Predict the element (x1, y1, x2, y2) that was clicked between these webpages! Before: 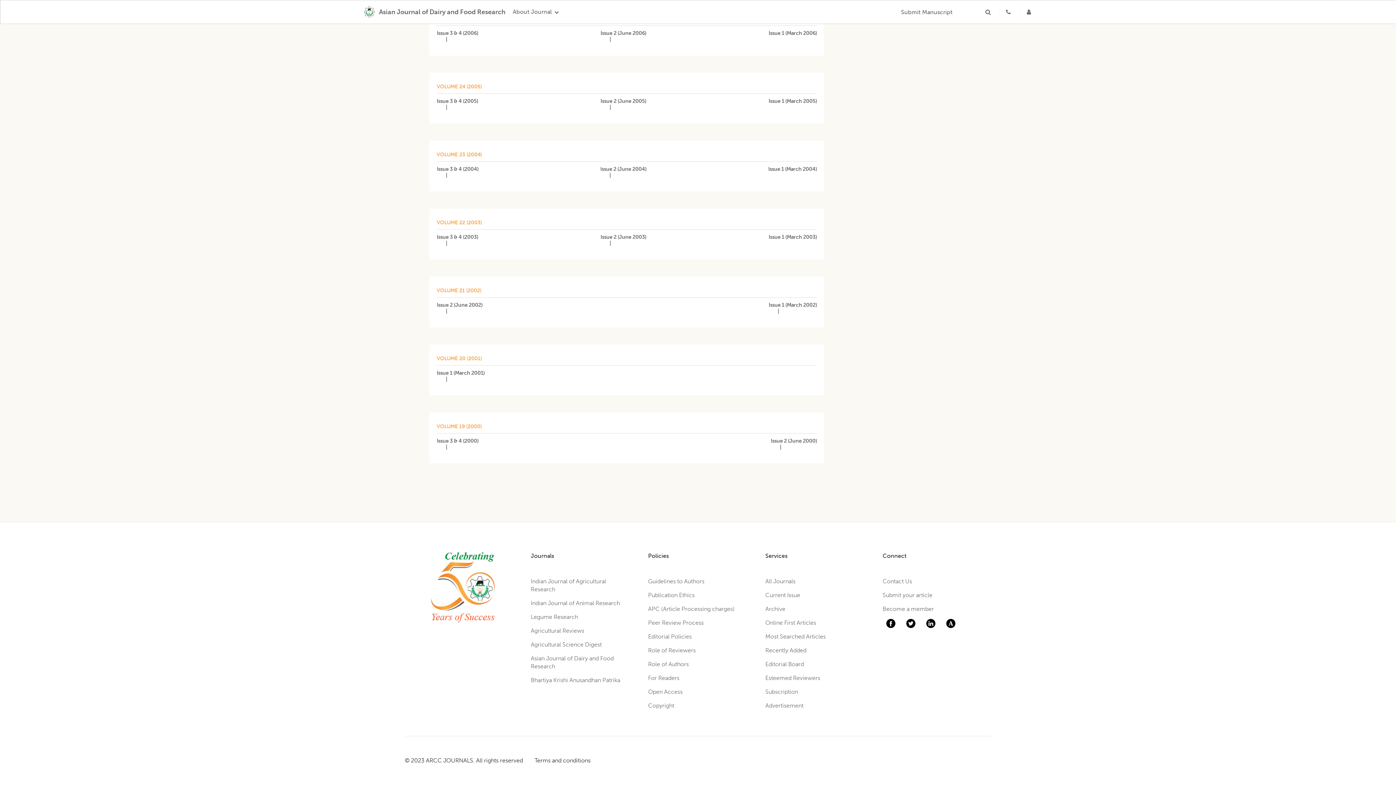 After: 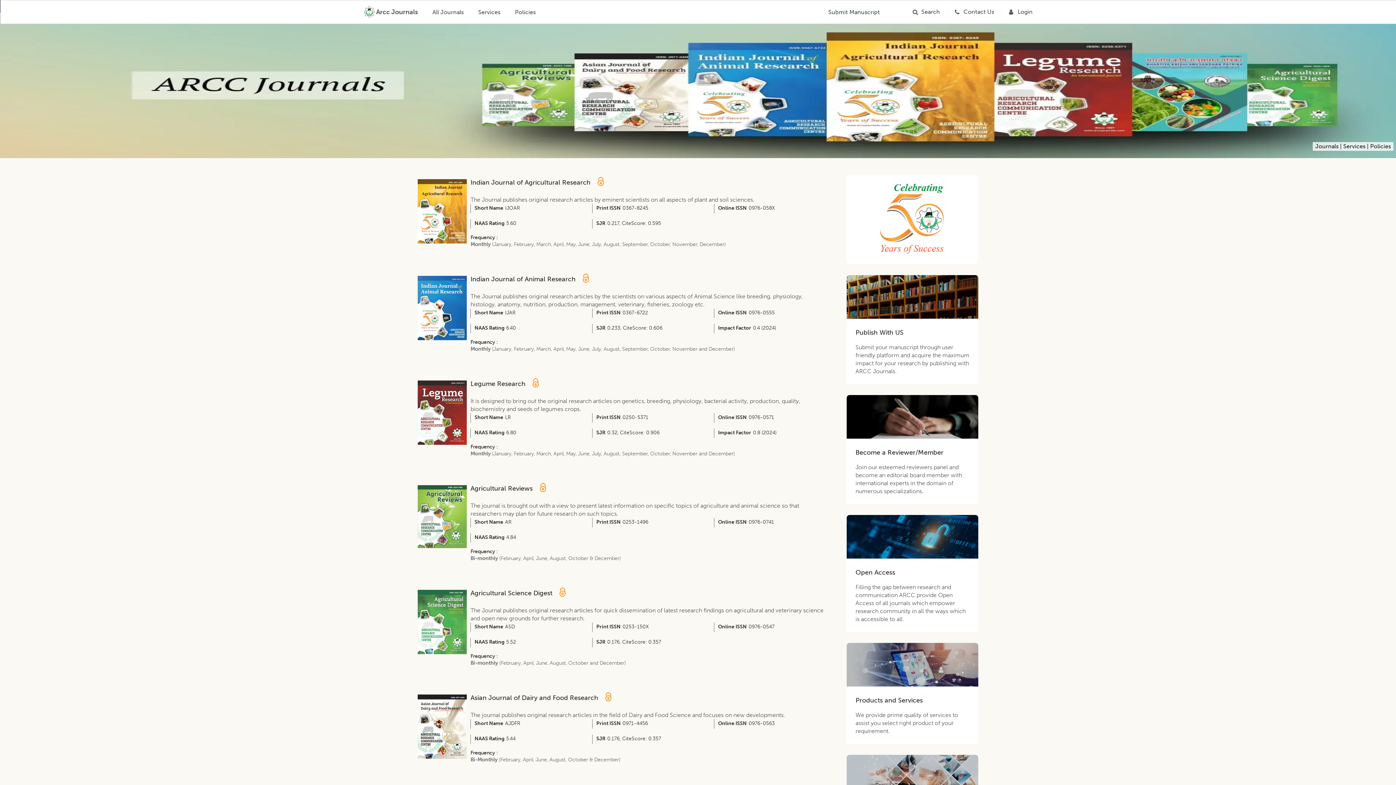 Action: label: All Journals bbox: (765, 578, 795, 585)